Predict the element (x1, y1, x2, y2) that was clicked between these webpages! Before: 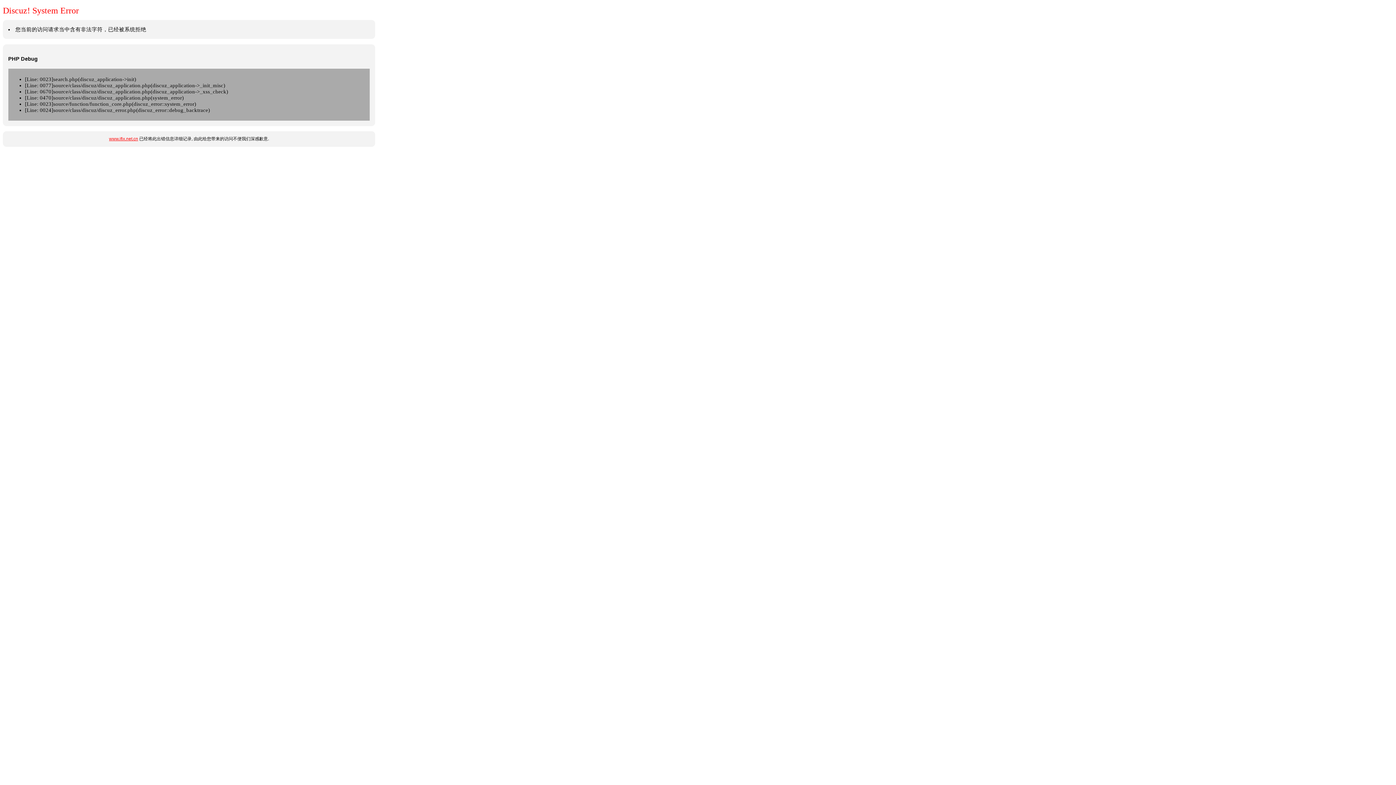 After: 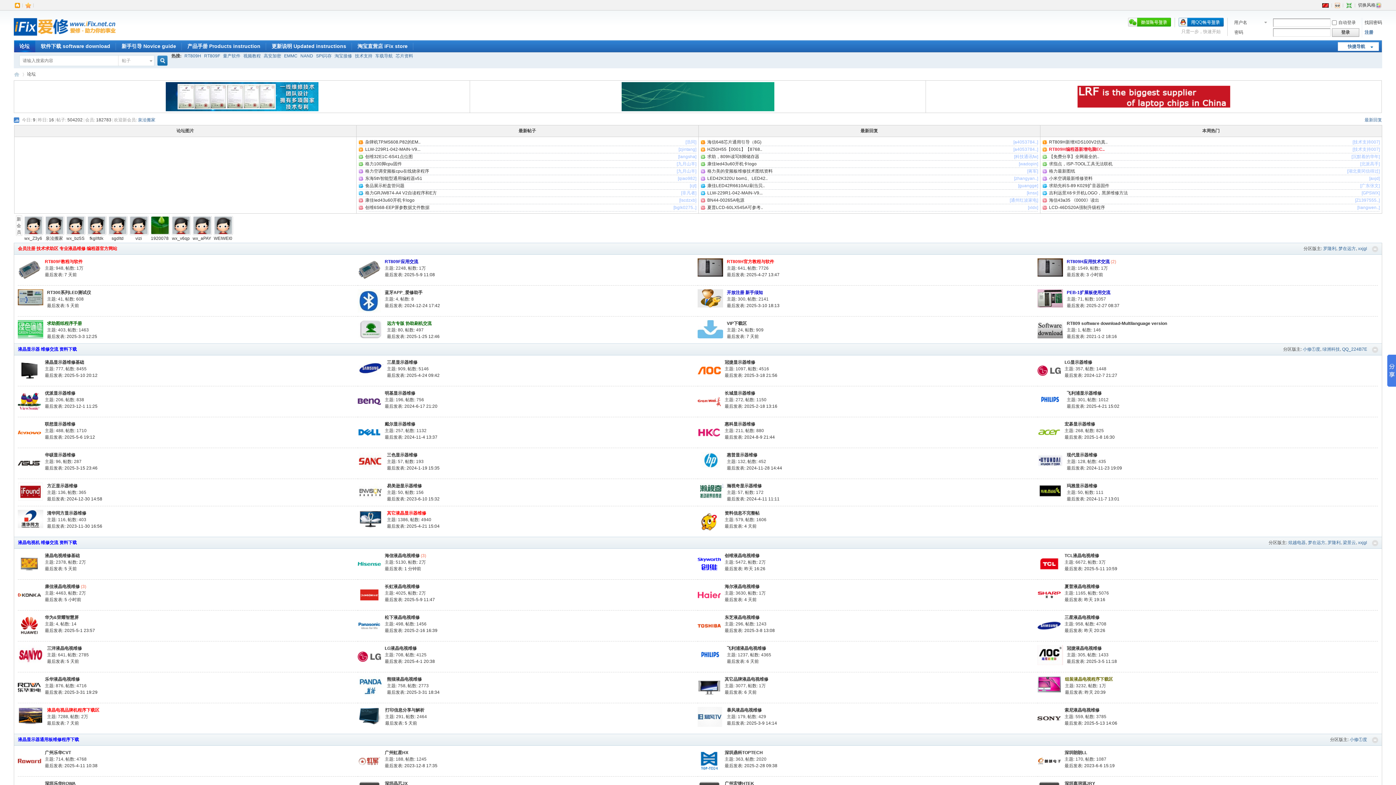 Action: bbox: (109, 136, 138, 141) label: www.ifix.net.cn